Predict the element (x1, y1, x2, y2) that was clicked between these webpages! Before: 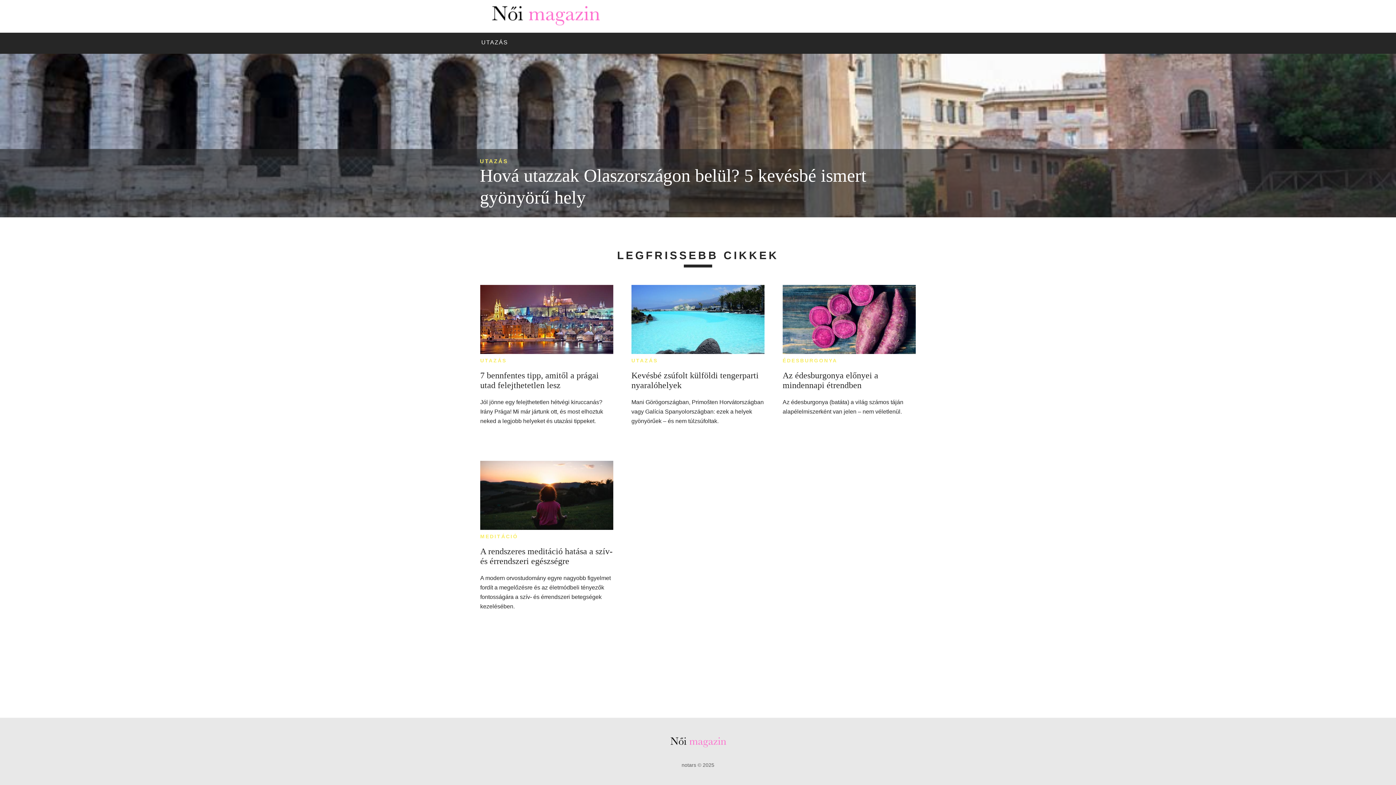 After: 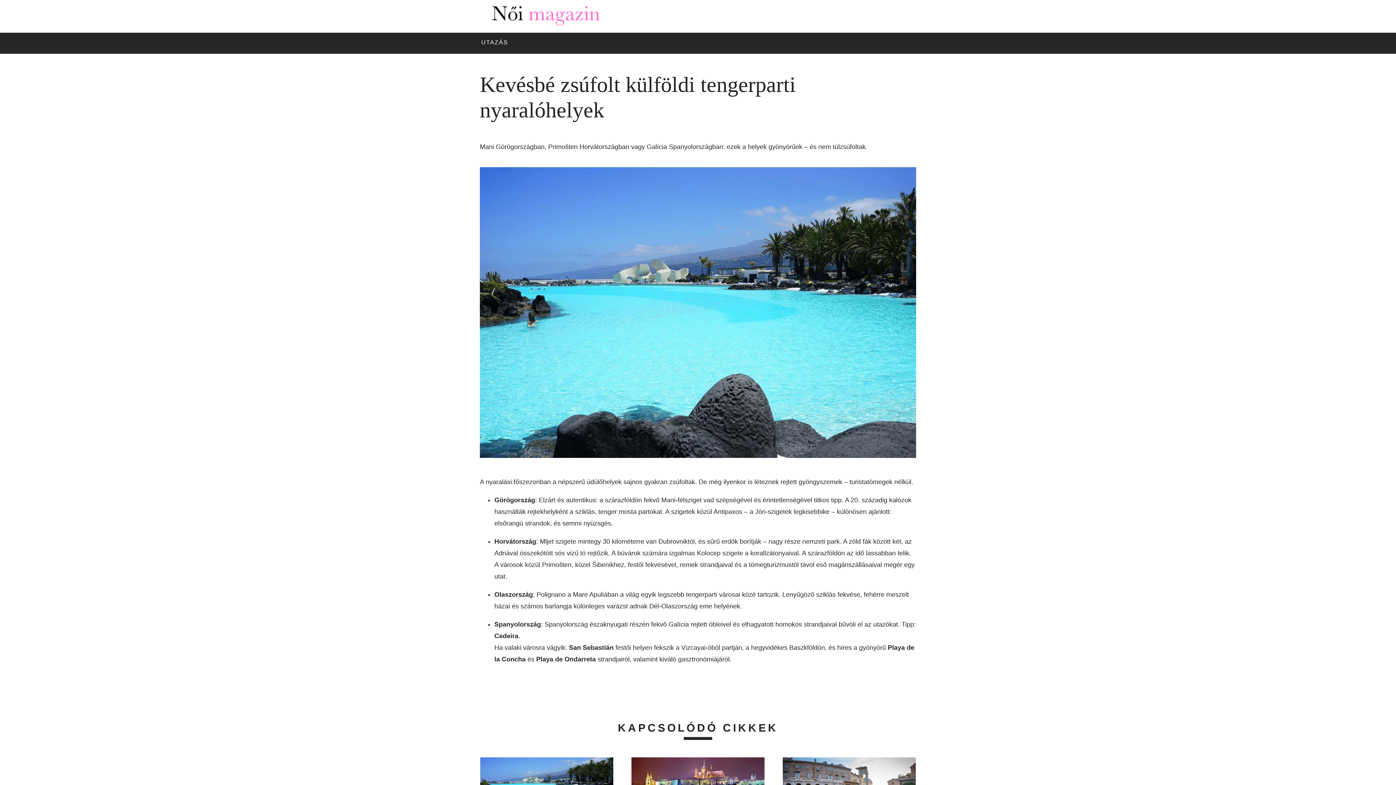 Action: bbox: (631, 370, 764, 390) label: Kevésbé zsúfolt külföldi tengerparti nyaralóhelyek